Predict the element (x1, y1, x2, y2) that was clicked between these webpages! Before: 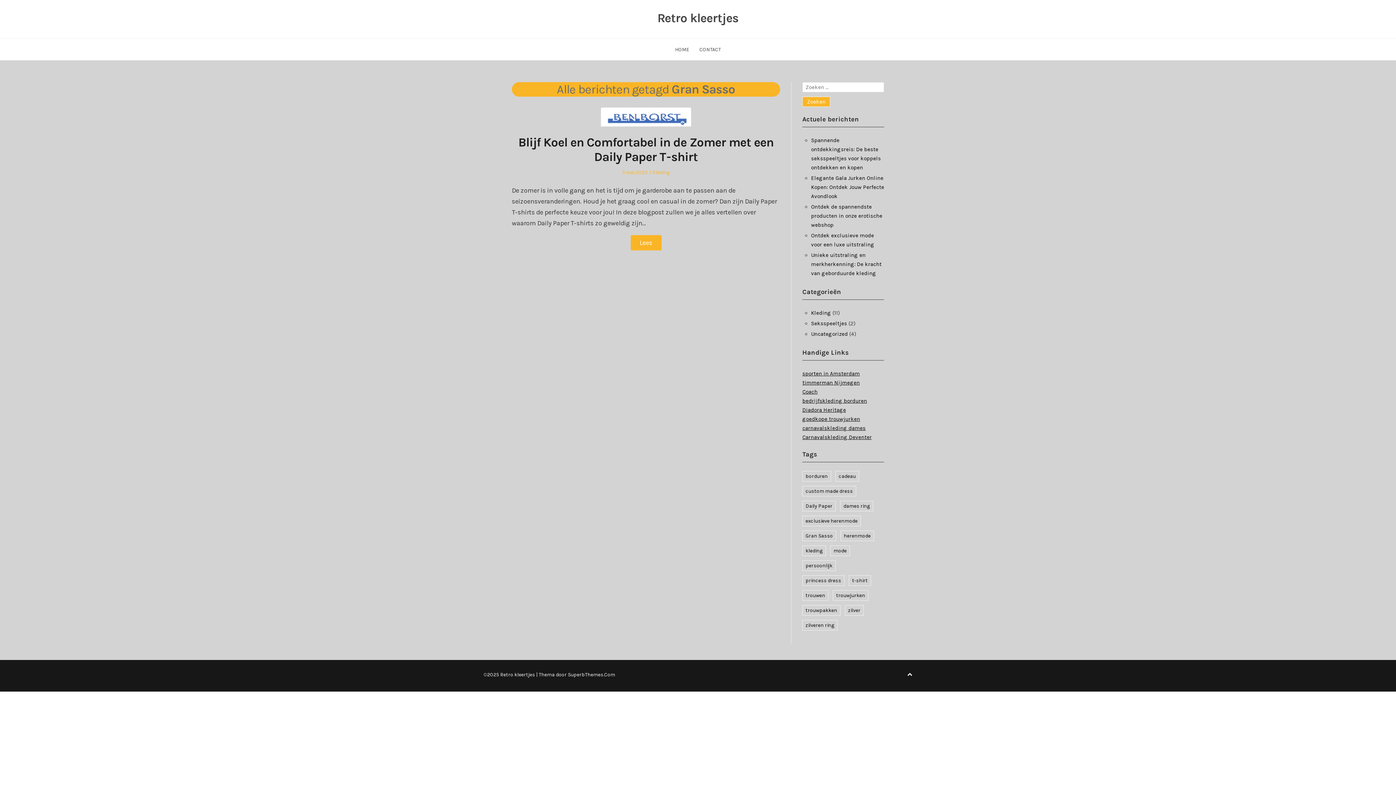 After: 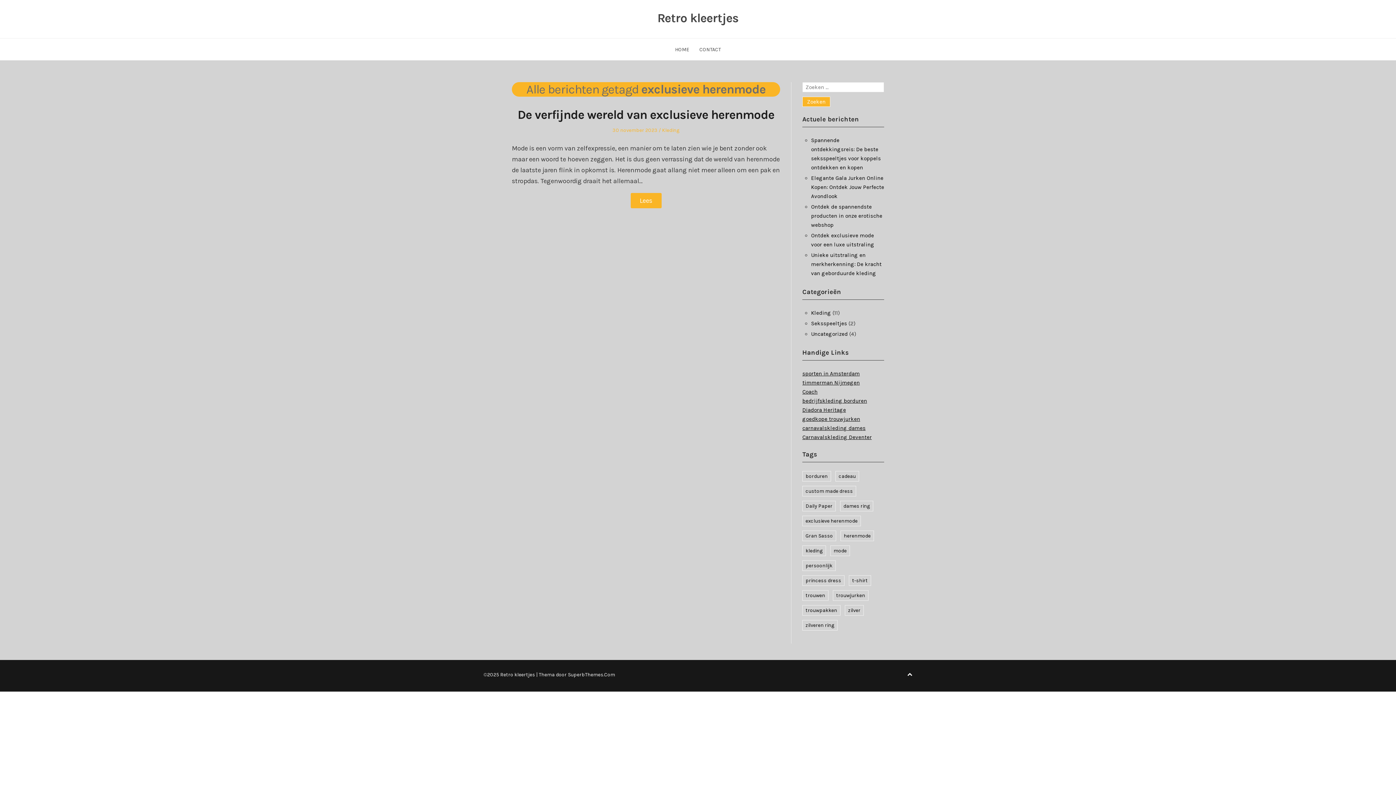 Action: label: exclusieve herenmode bbox: (802, 516, 861, 526)